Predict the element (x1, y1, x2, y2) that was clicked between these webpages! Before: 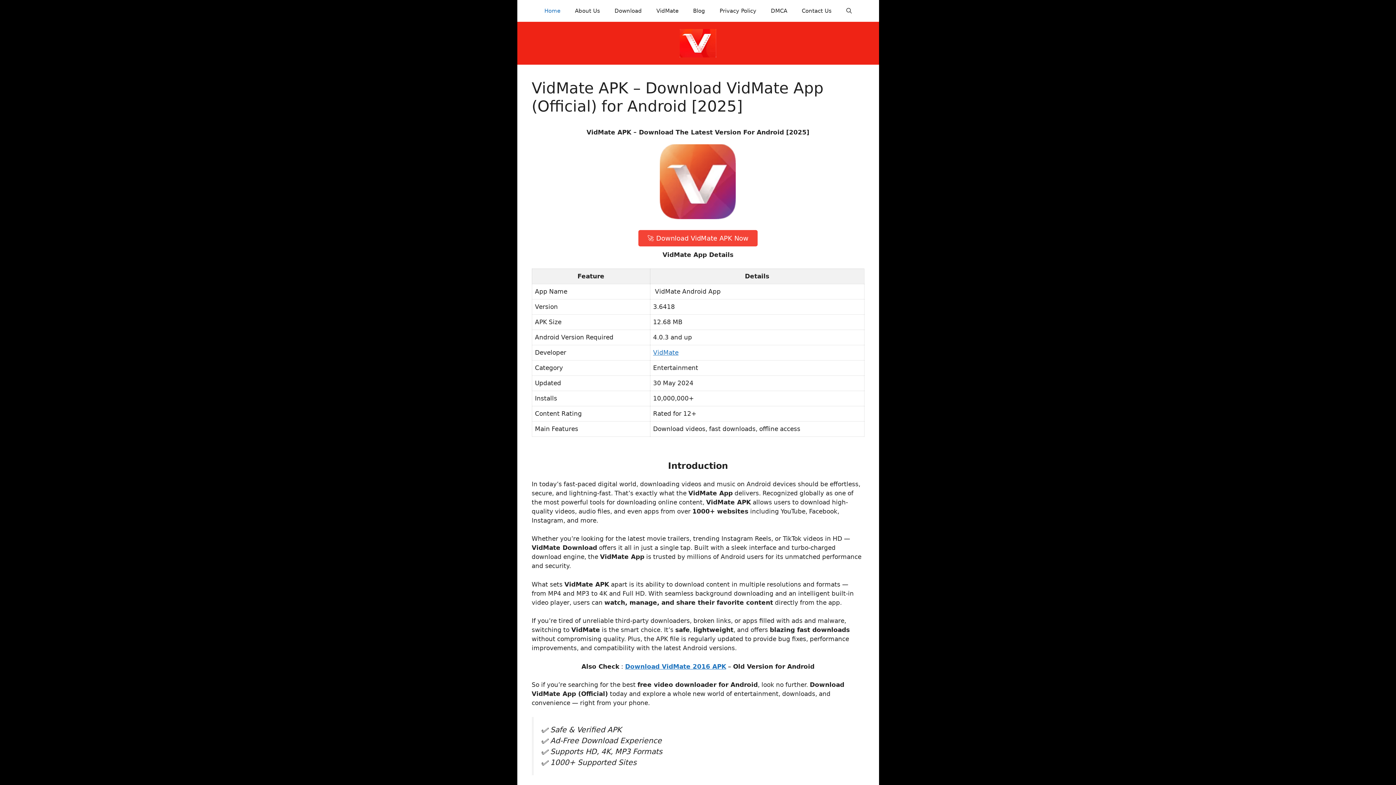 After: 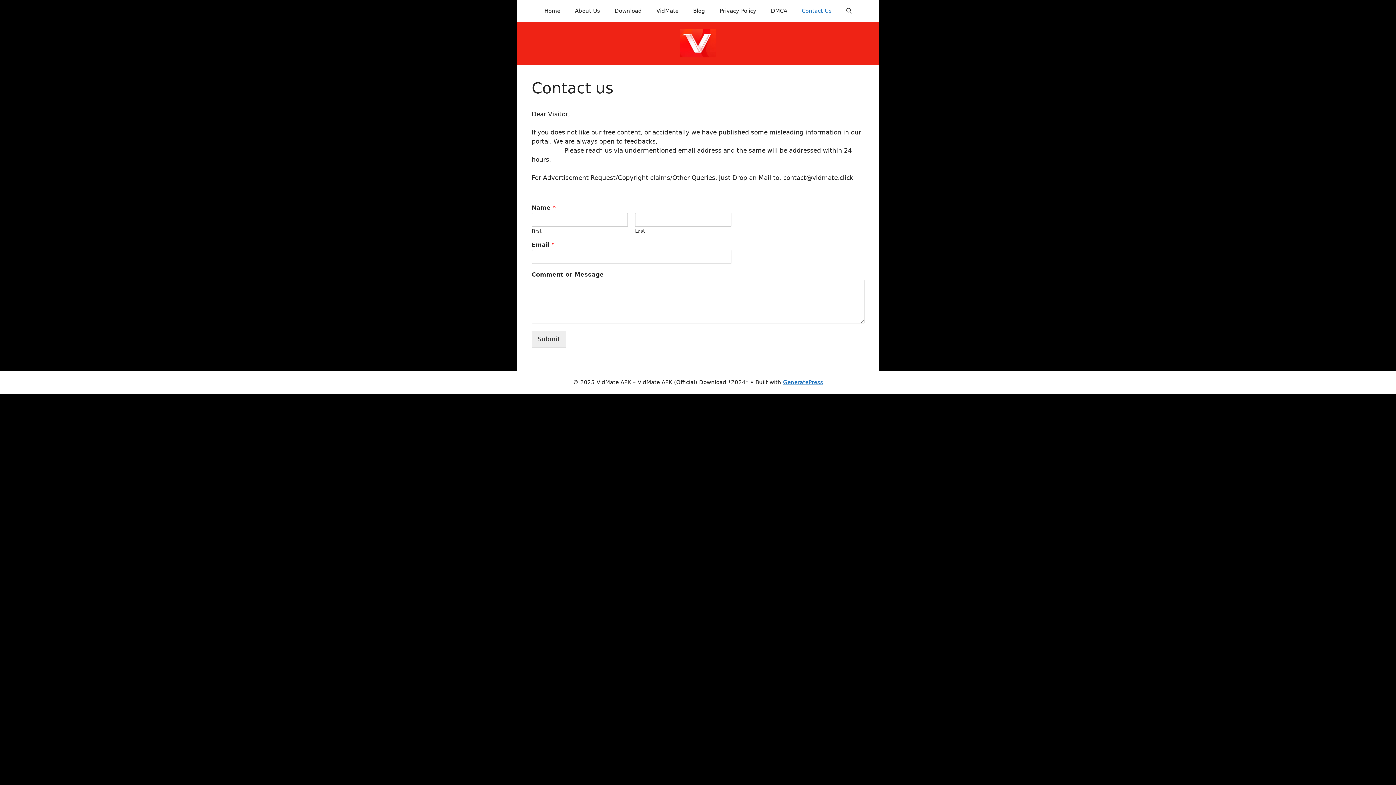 Action: bbox: (794, 0, 839, 21) label: Contact Us